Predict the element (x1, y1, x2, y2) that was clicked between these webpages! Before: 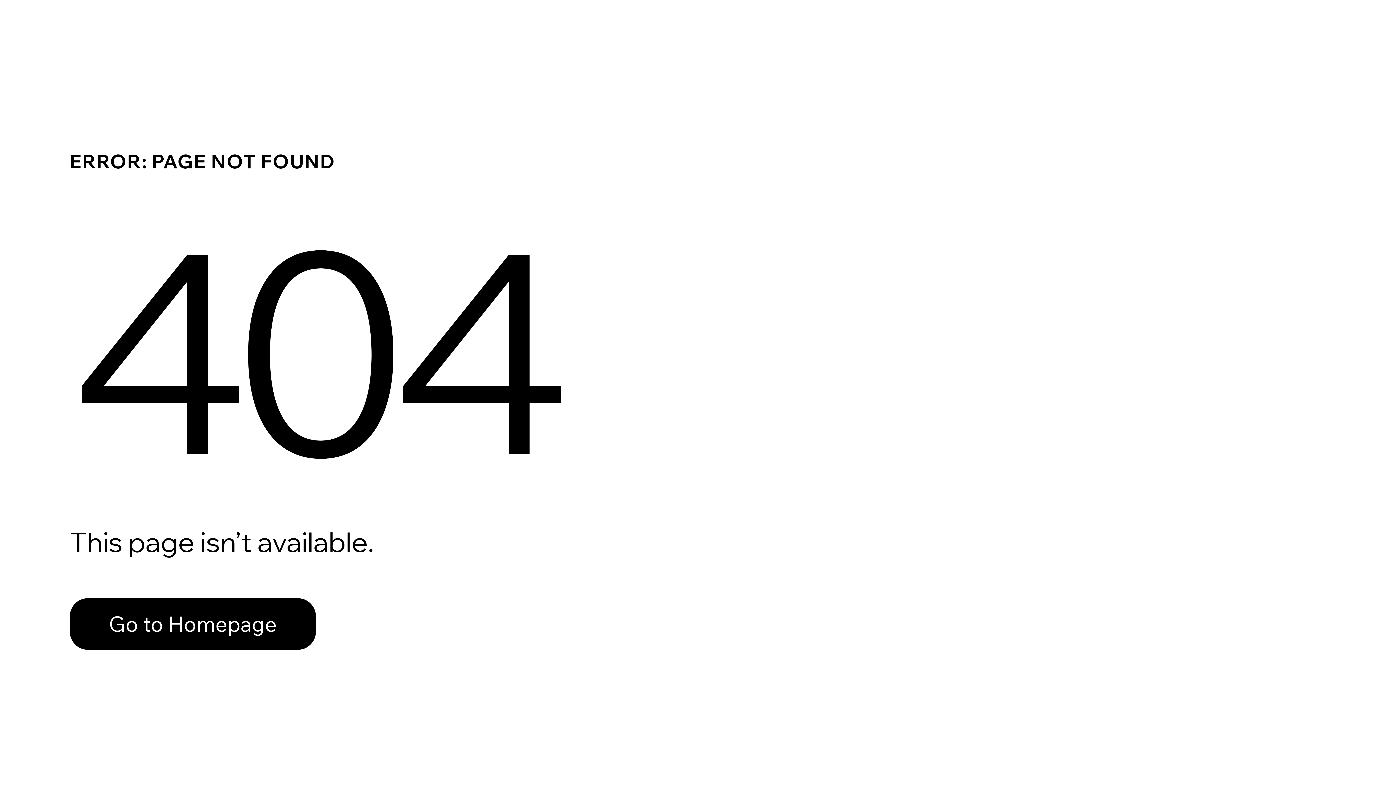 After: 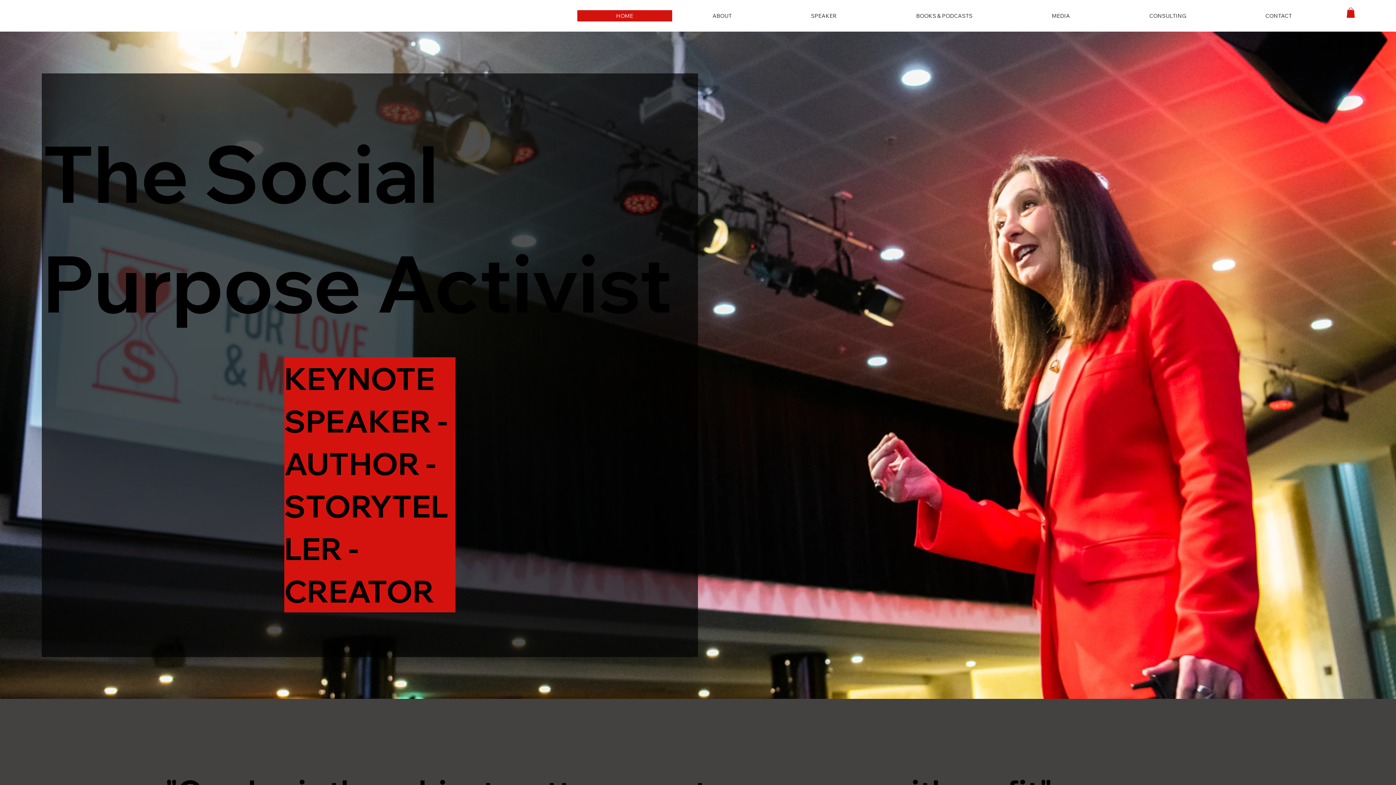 Action: label: Go to Homepage bbox: (69, 598, 316, 650)